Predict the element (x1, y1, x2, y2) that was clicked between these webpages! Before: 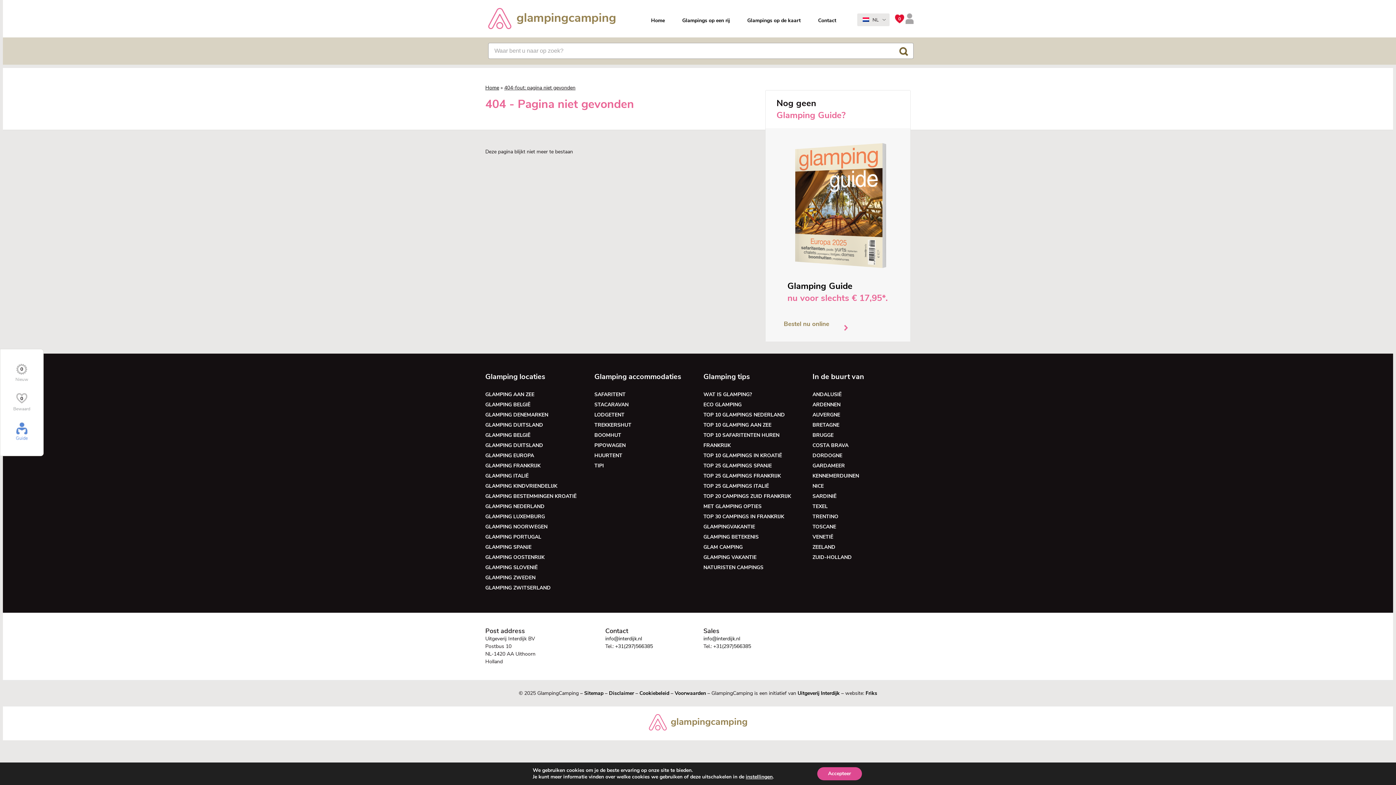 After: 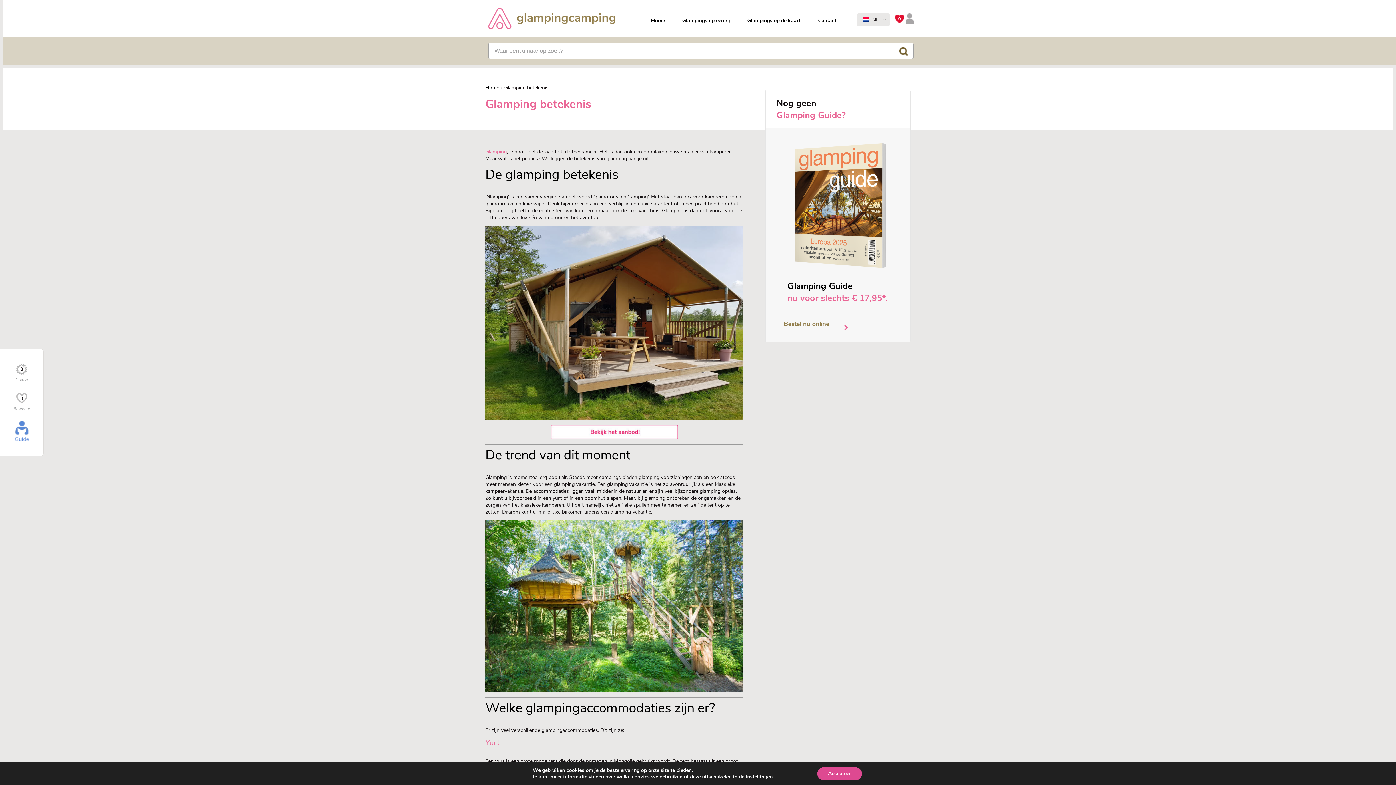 Action: label: GLAMPING BETEKENIS bbox: (703, 533, 758, 540)